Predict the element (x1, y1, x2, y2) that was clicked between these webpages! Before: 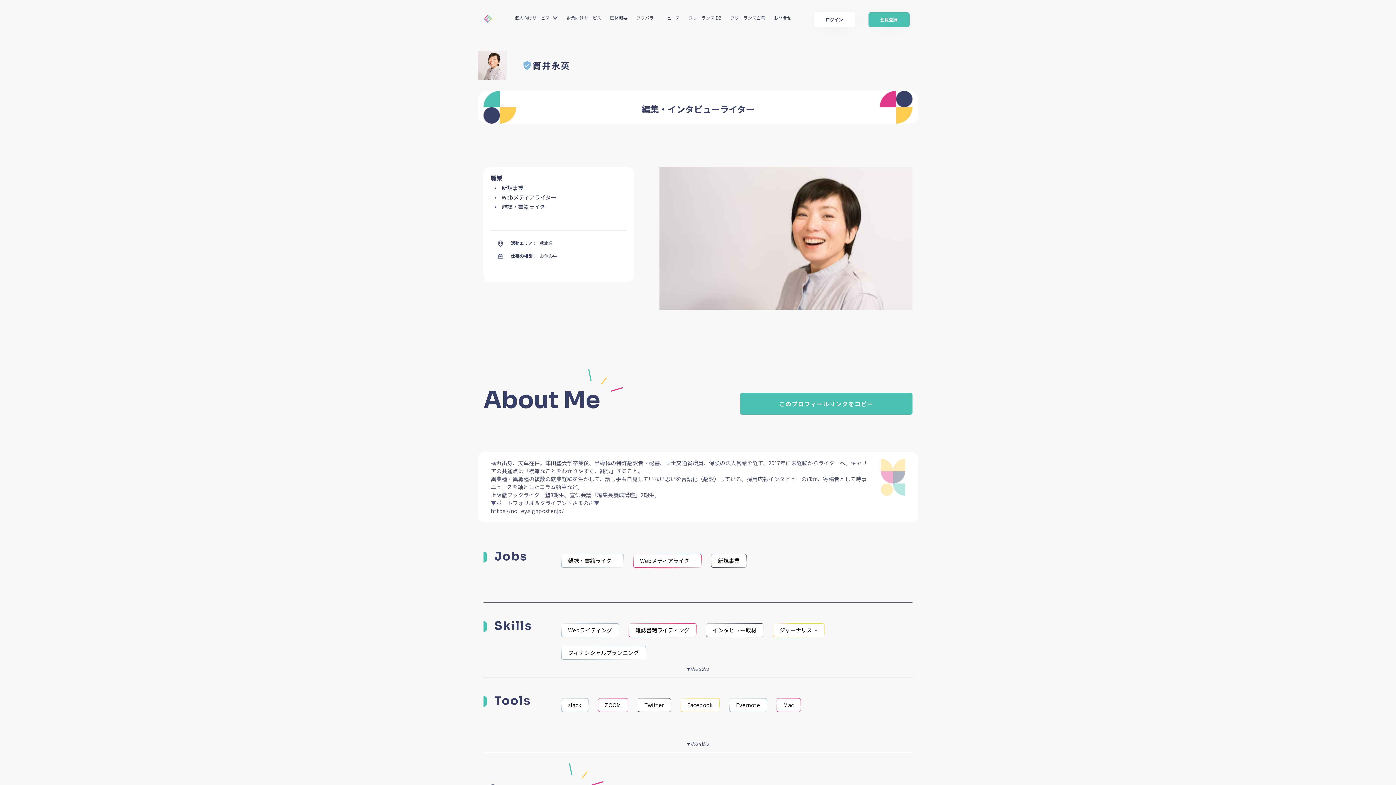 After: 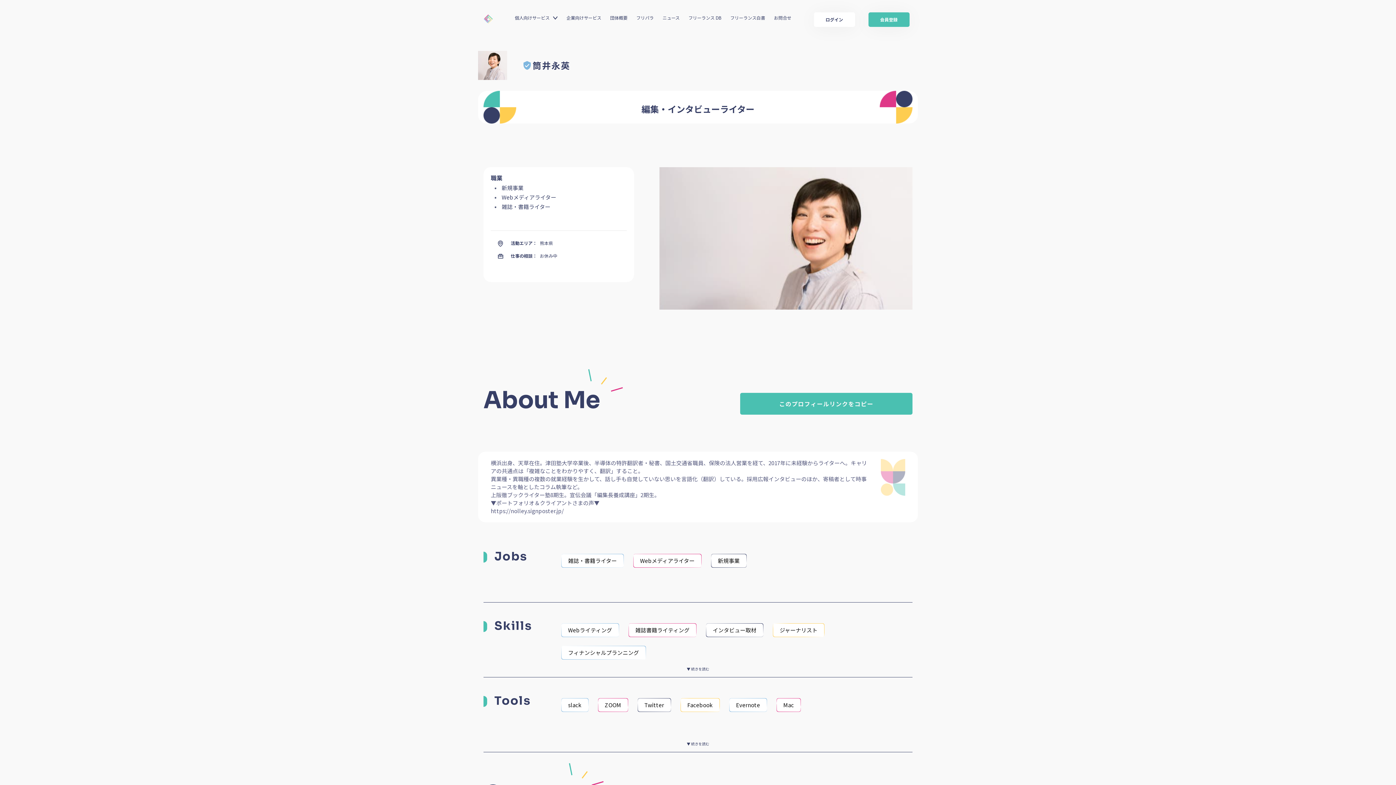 Action: bbox: (638, 698, 670, 711) label: Twitter